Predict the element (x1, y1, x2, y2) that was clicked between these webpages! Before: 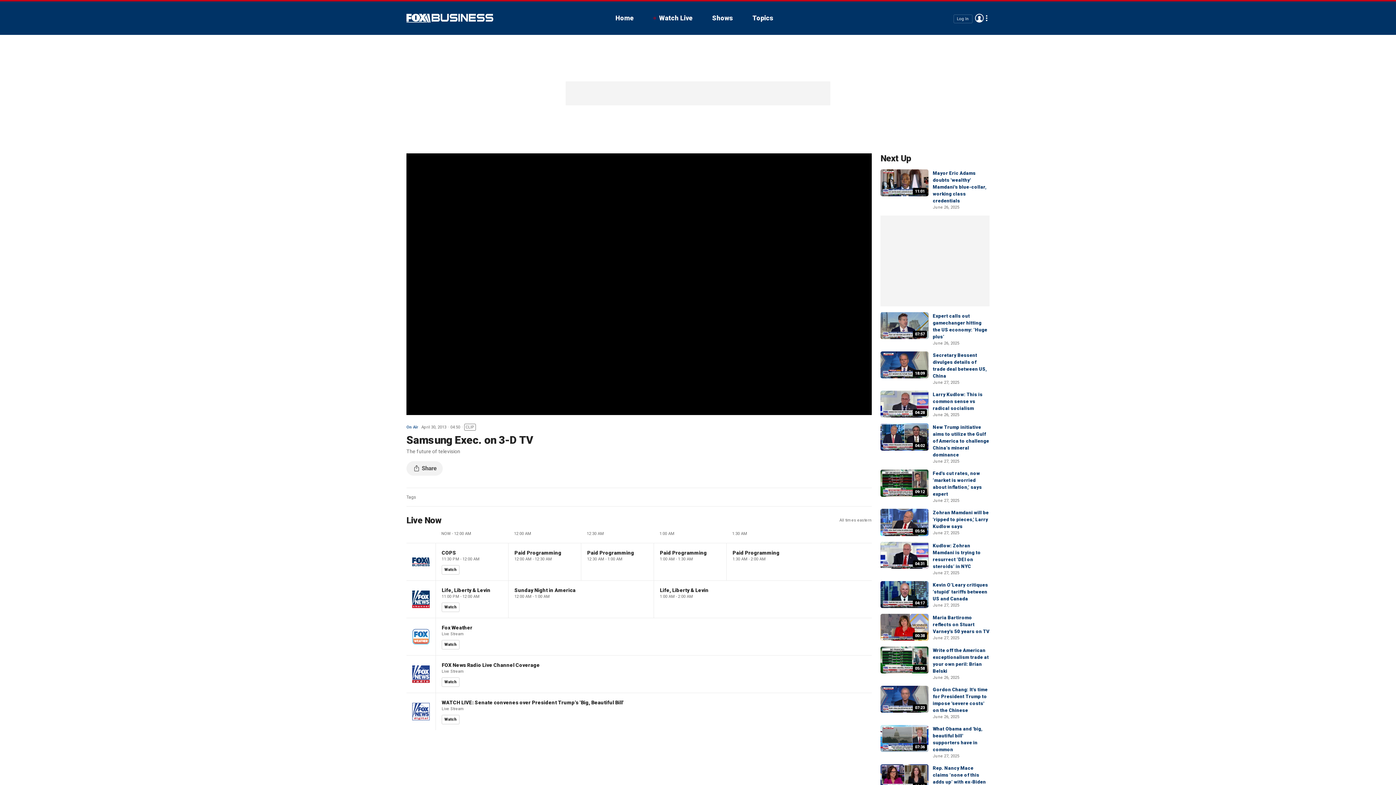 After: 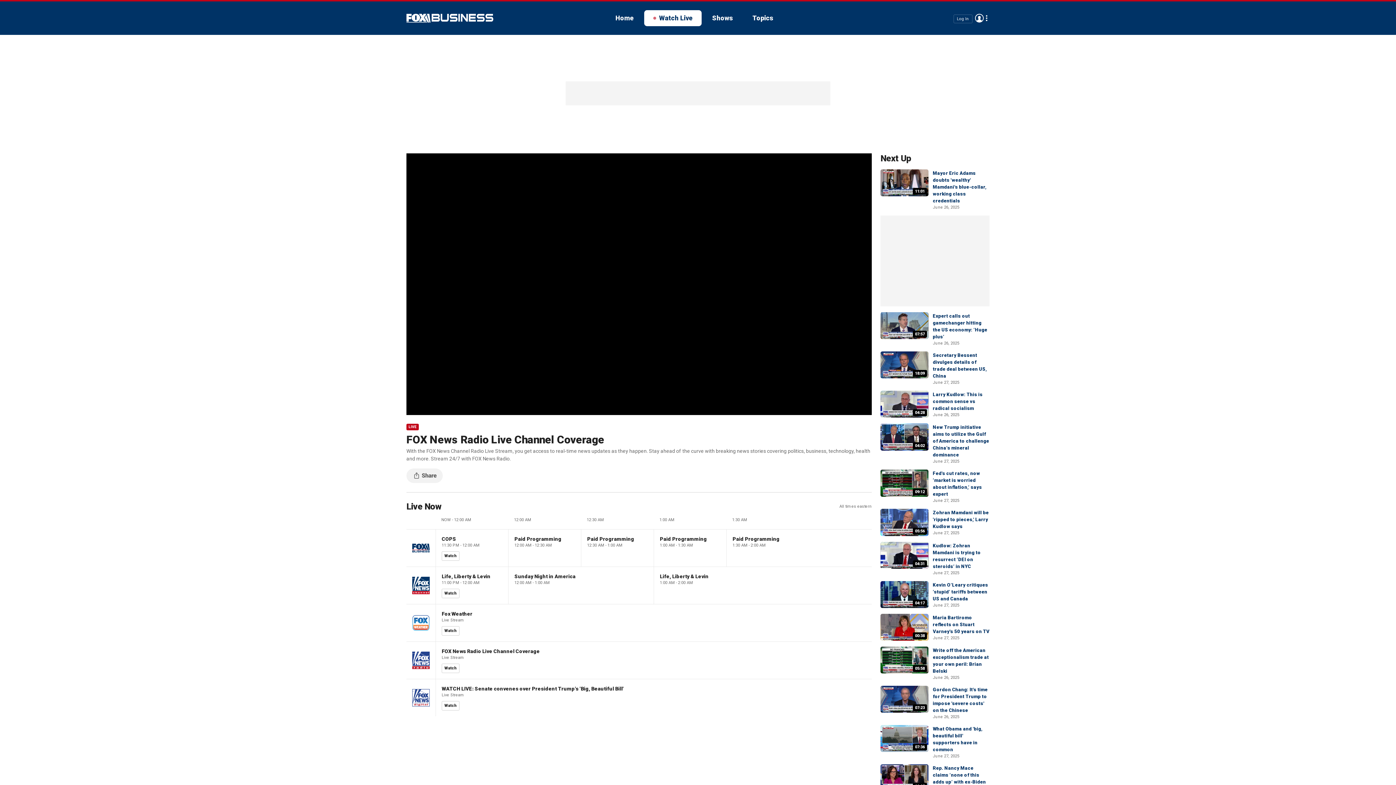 Action: label: Watch bbox: (441, 677, 459, 687)